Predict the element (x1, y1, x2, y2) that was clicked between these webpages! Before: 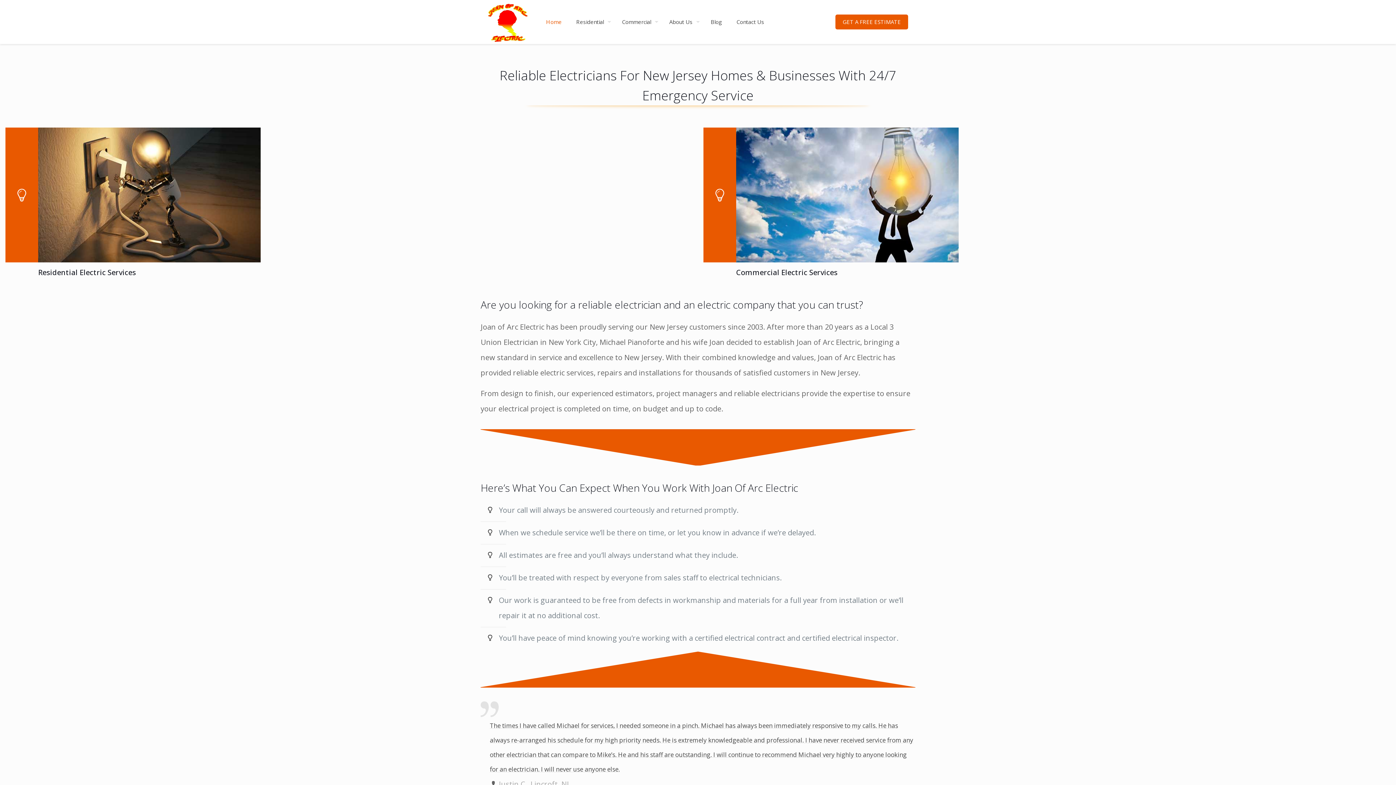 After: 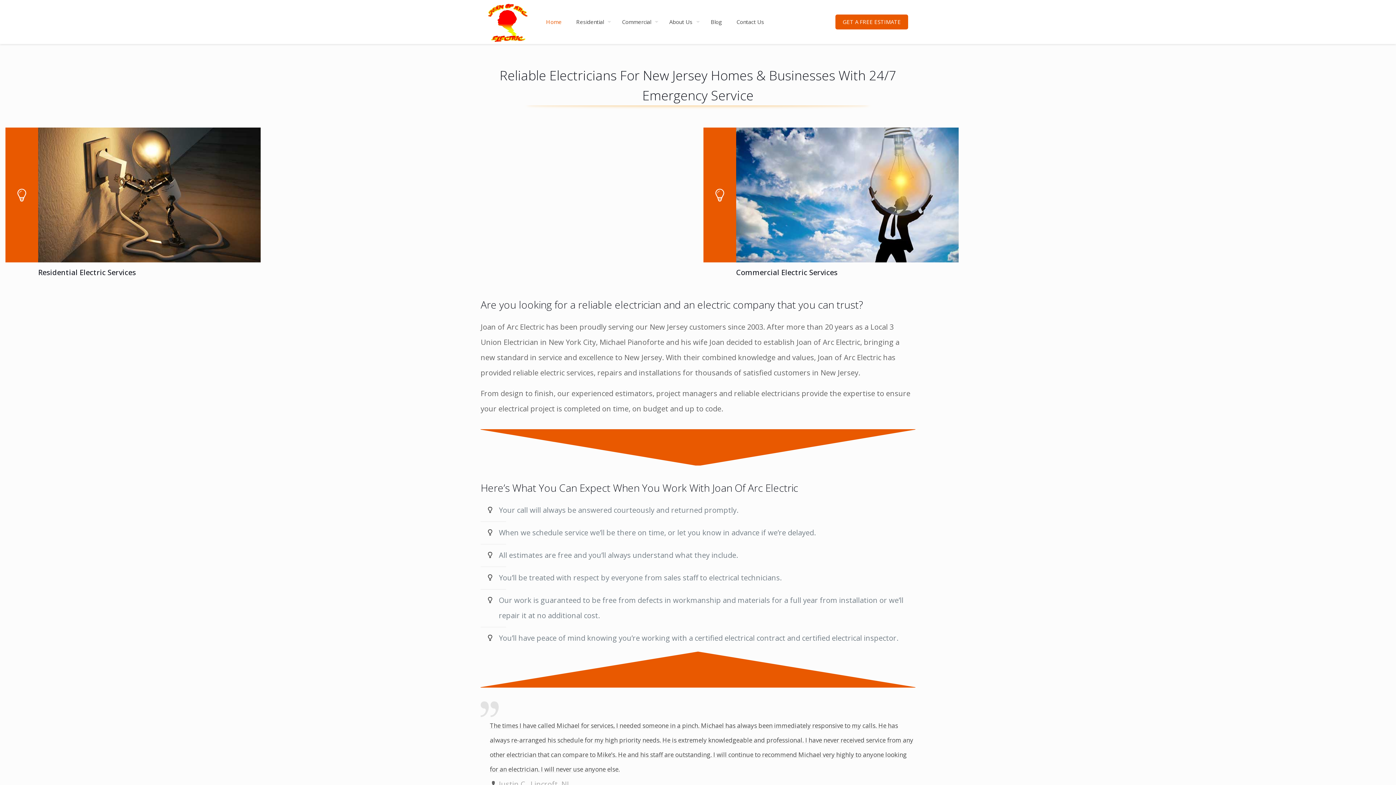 Action: bbox: (488, 0, 528, 43)